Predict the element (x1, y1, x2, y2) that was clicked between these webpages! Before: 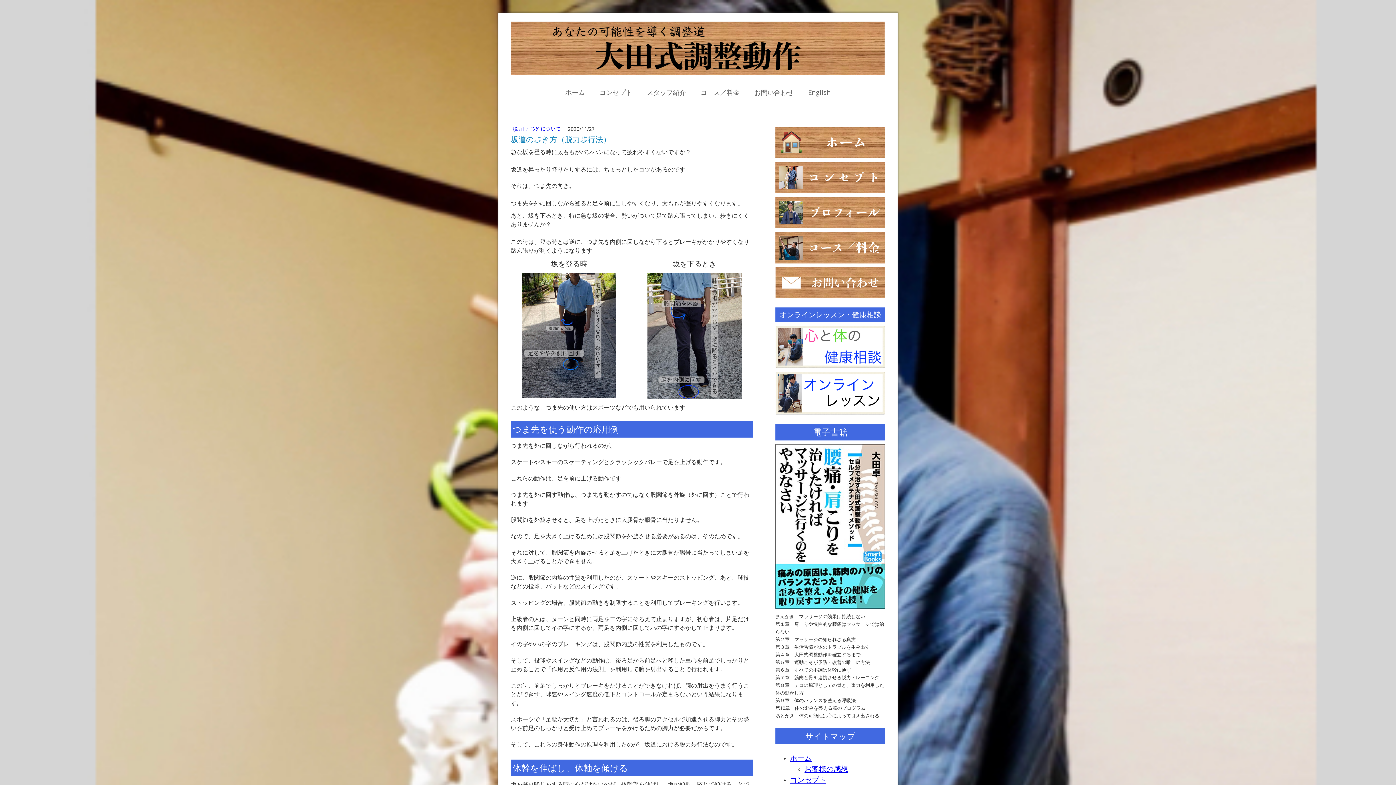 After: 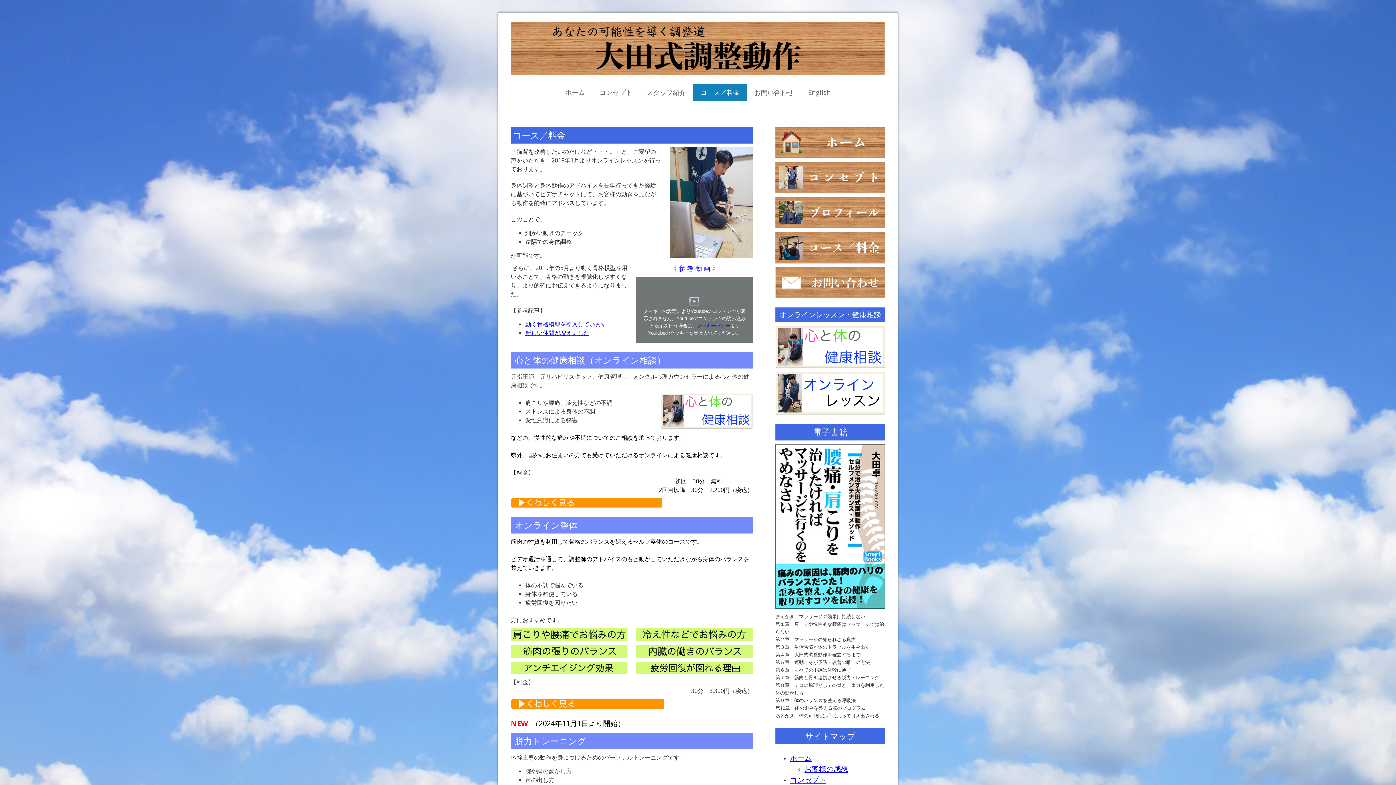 Action: bbox: (775, 232, 885, 239)